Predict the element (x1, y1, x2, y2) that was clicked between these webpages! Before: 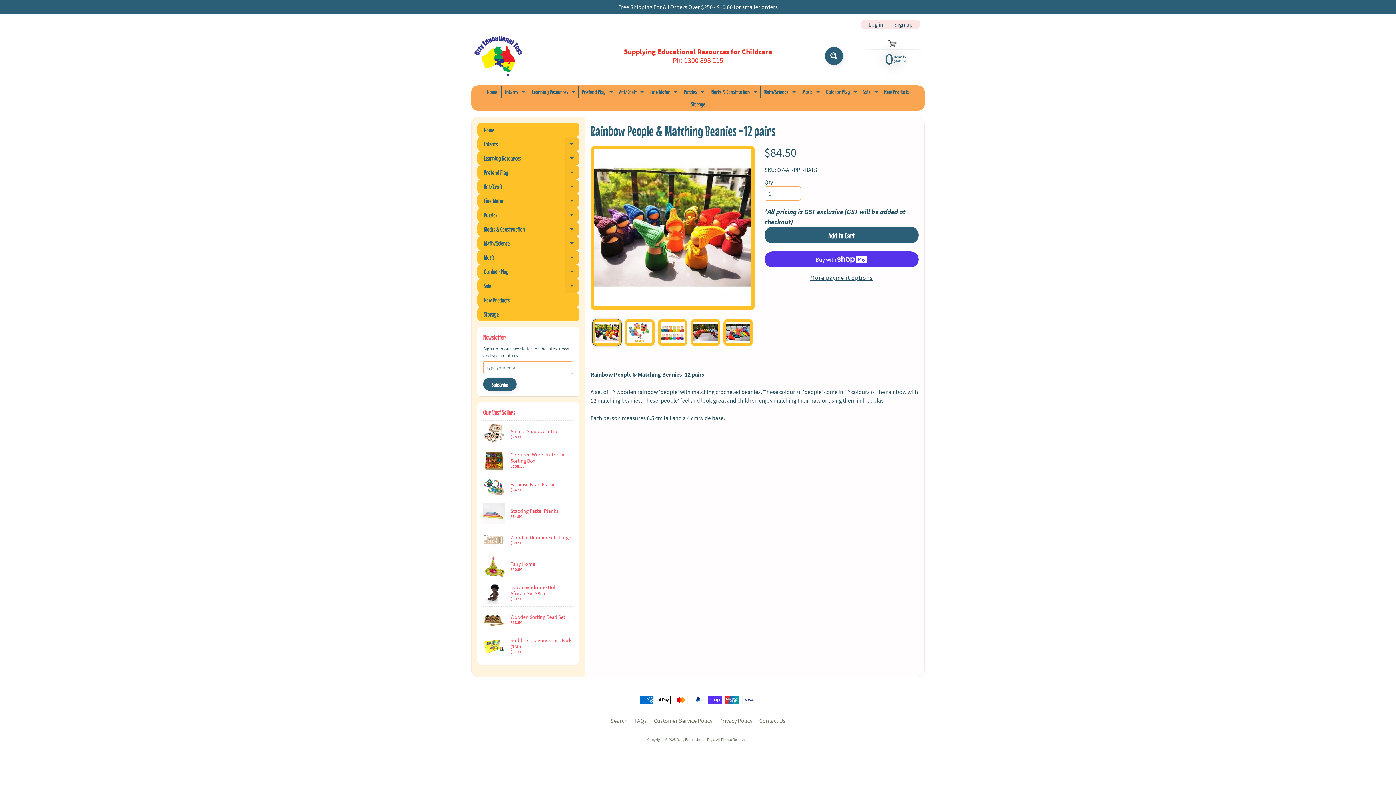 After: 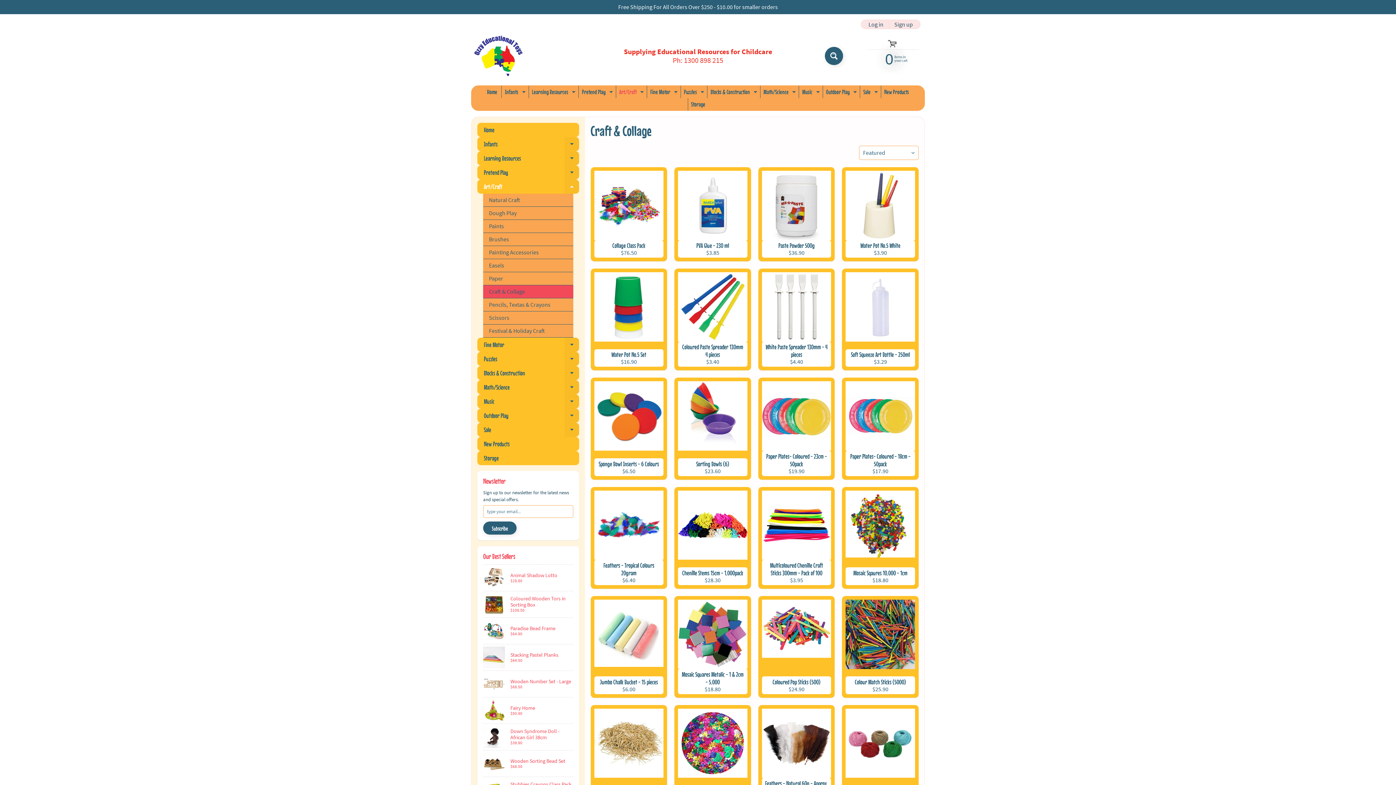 Action: label: Art/Craft
Expand child menu bbox: (477, 179, 579, 193)